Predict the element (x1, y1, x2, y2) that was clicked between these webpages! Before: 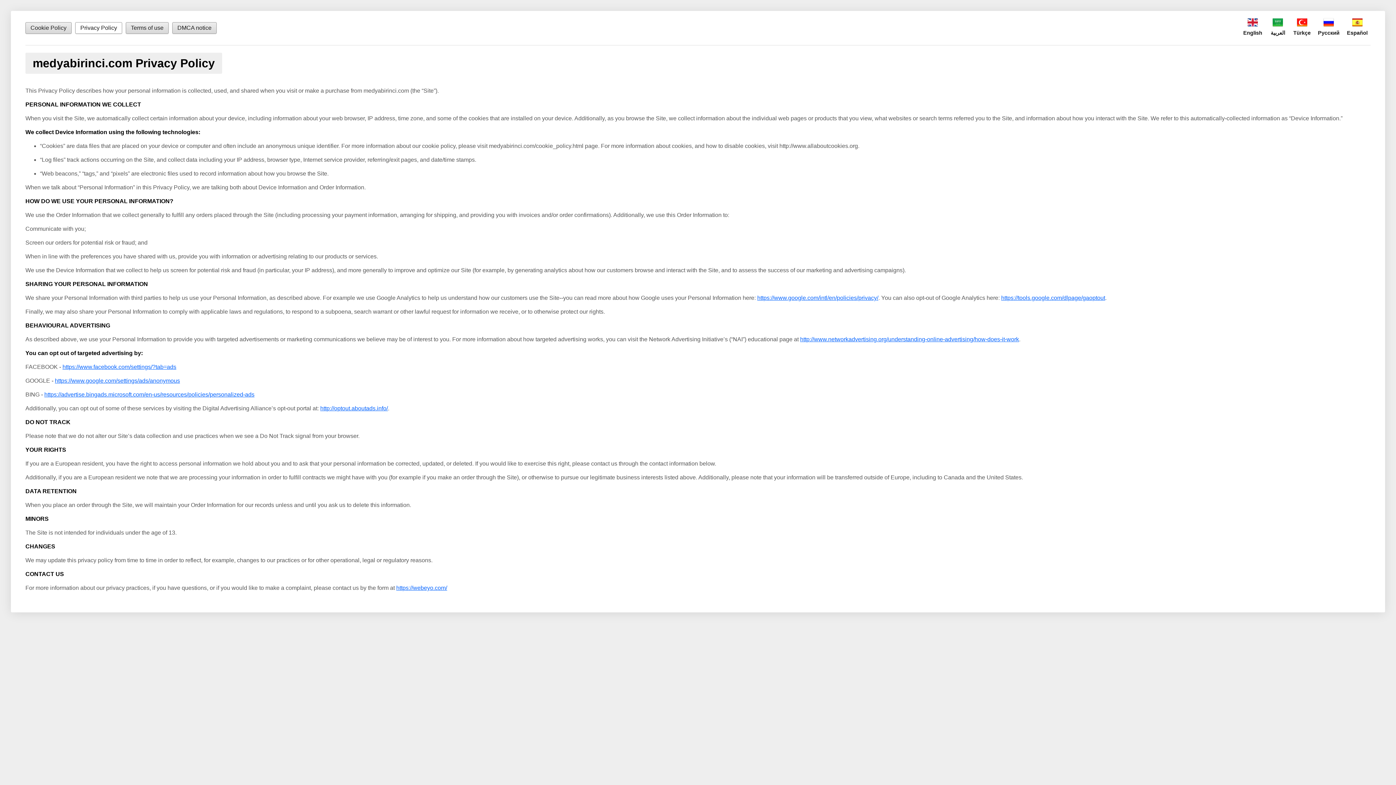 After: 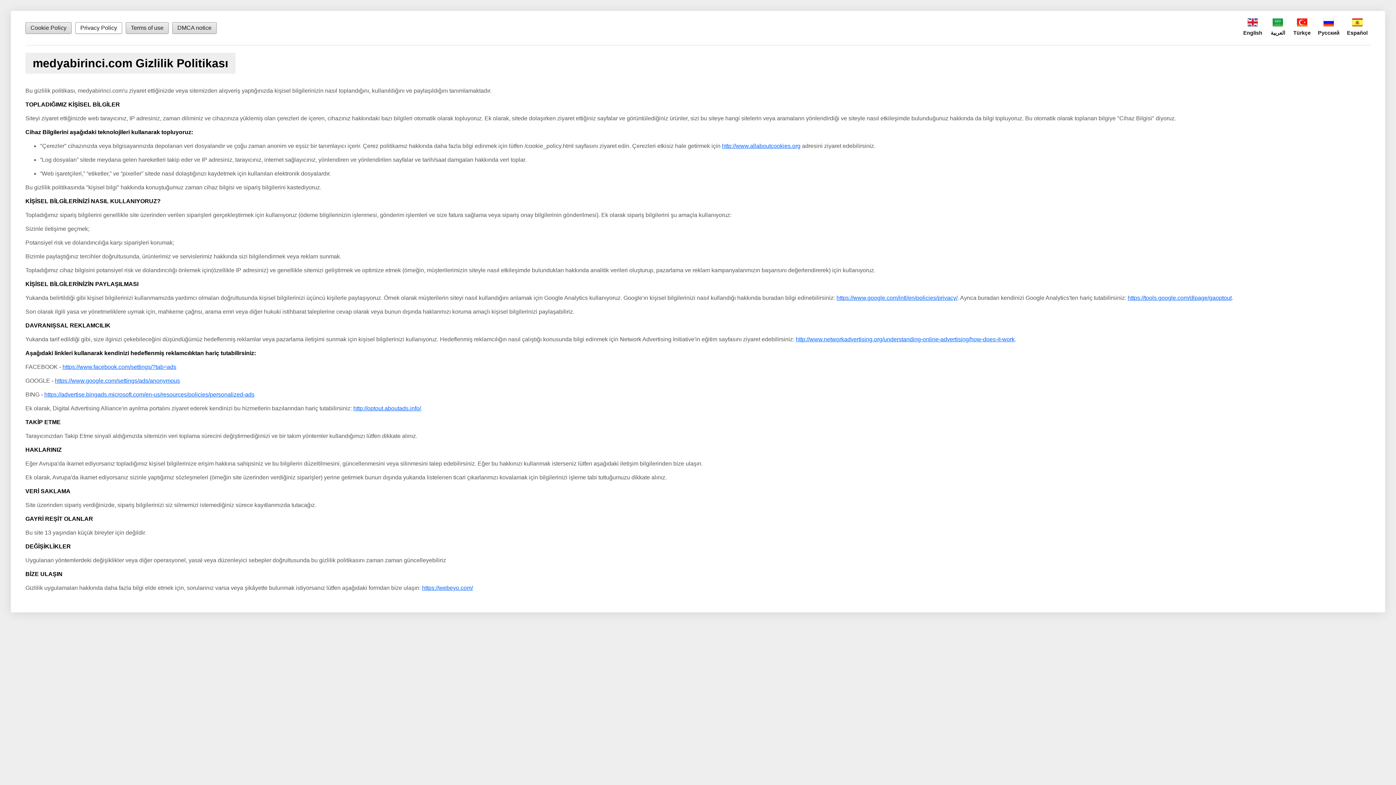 Action: bbox: (1293, 17, 1311, 36) label: Türkçe